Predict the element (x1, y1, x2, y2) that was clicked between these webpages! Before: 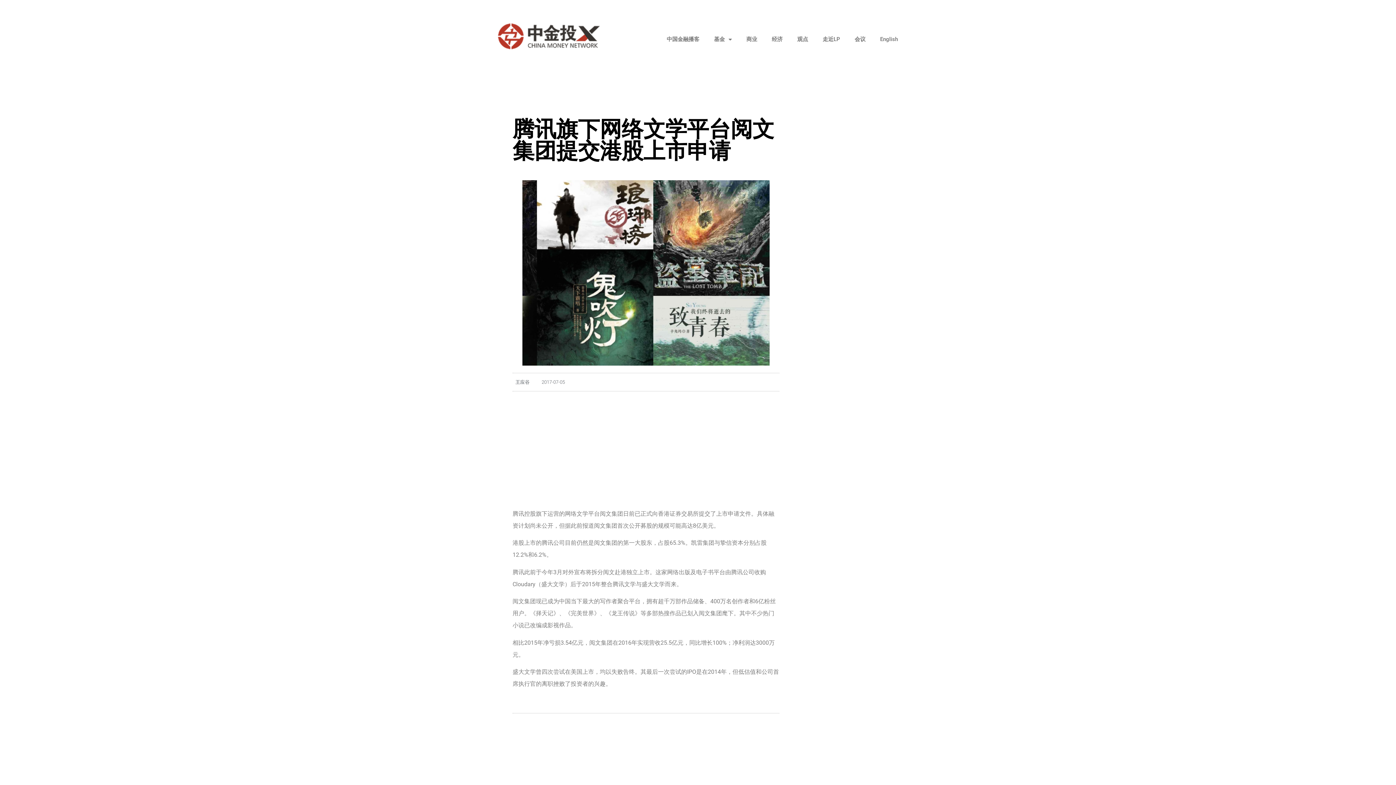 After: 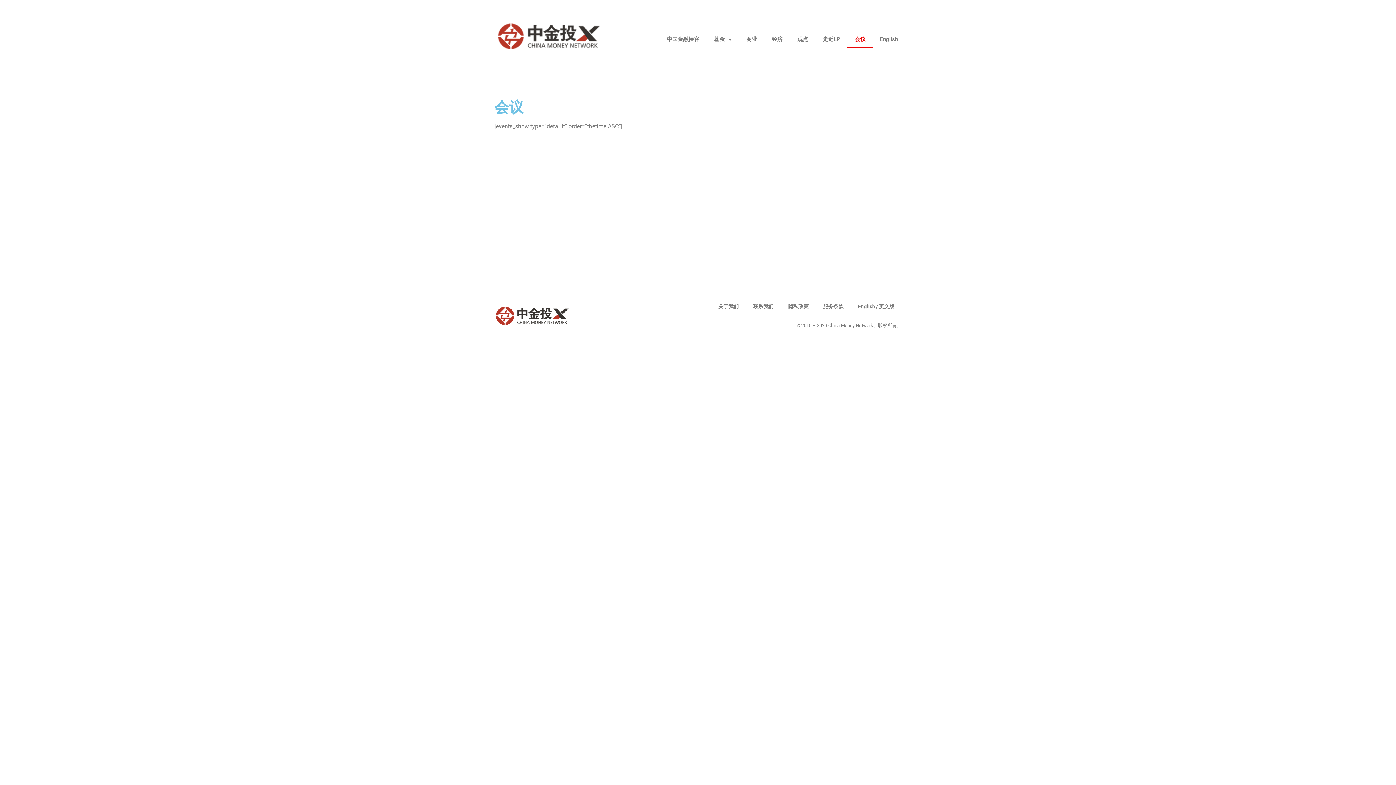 Action: bbox: (847, 30, 873, 47) label: 会议